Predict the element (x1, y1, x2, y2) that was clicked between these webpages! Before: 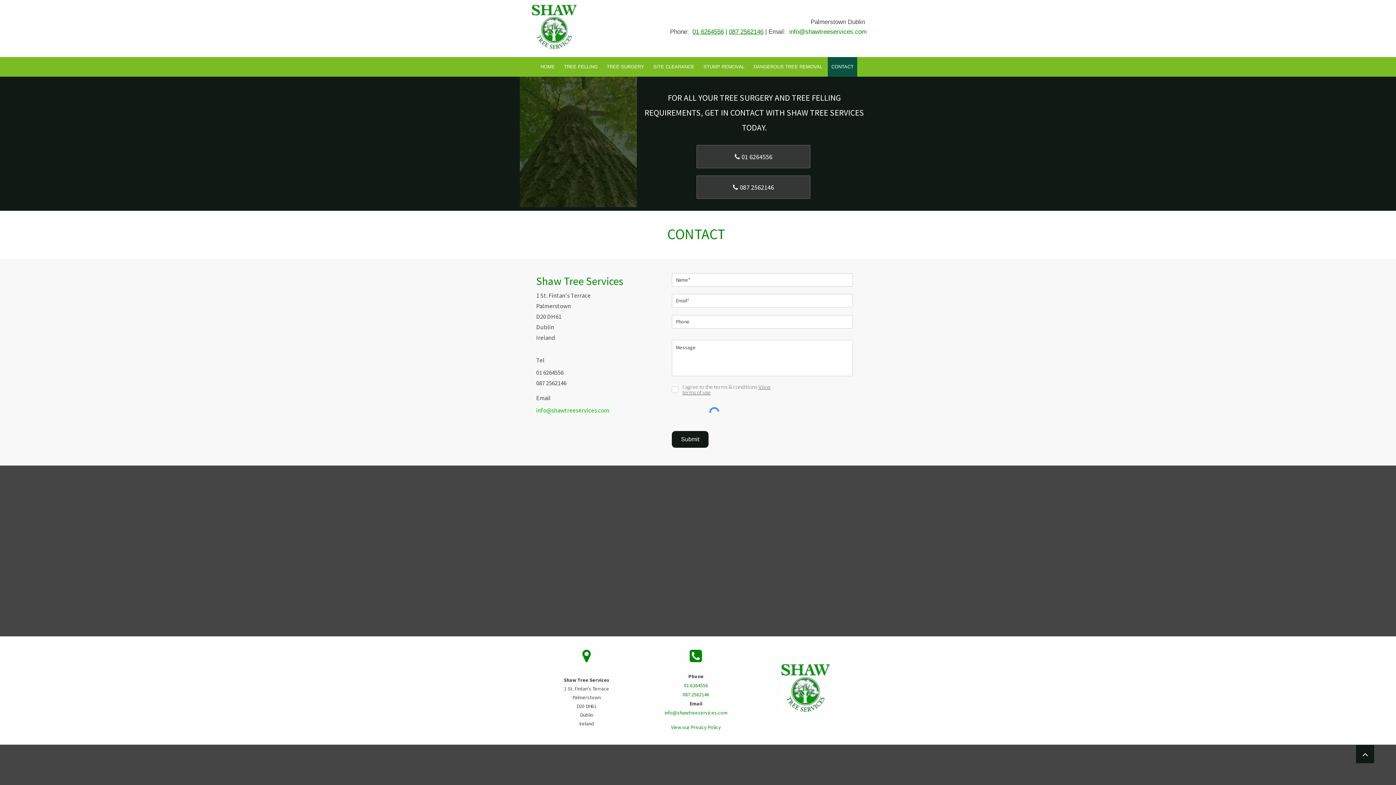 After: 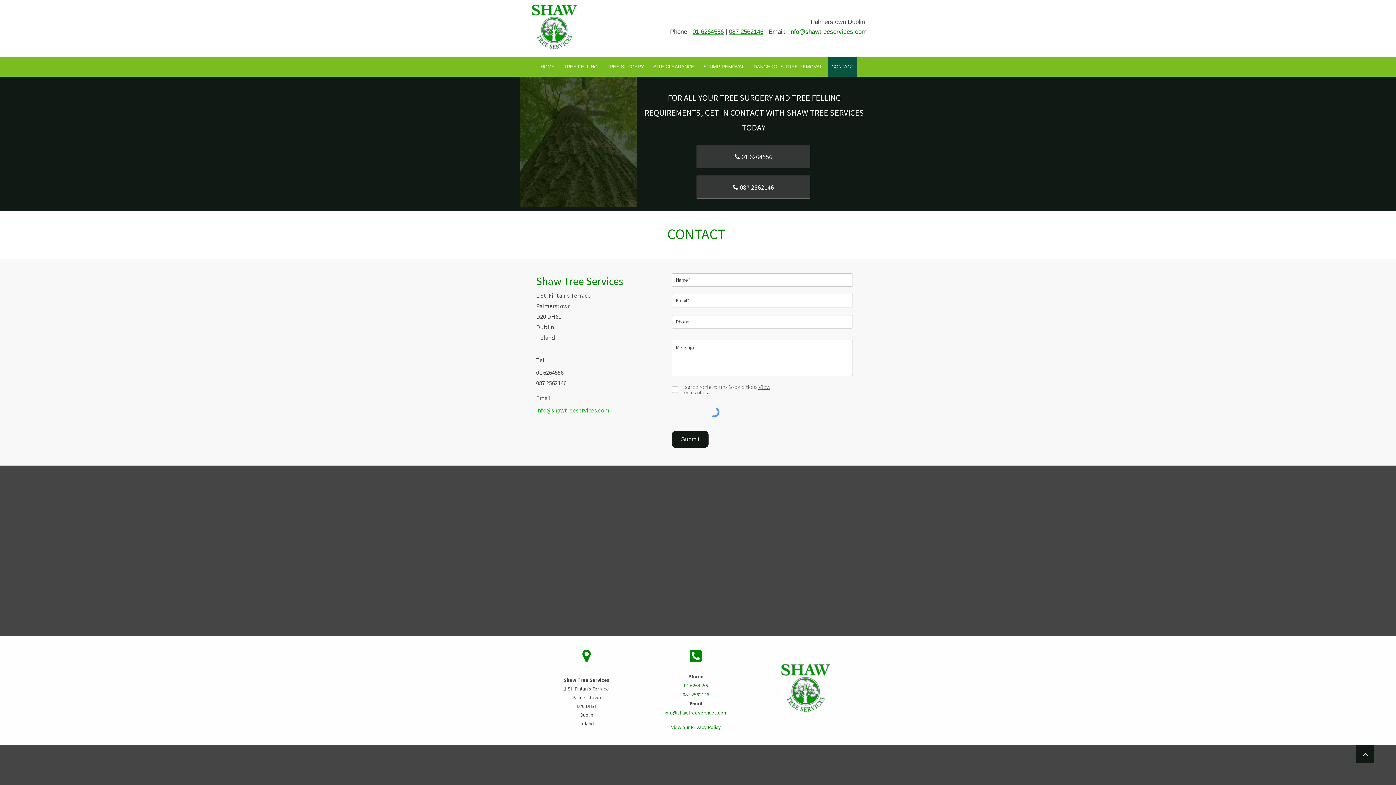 Action: label: CONTACT bbox: (828, 57, 857, 76)